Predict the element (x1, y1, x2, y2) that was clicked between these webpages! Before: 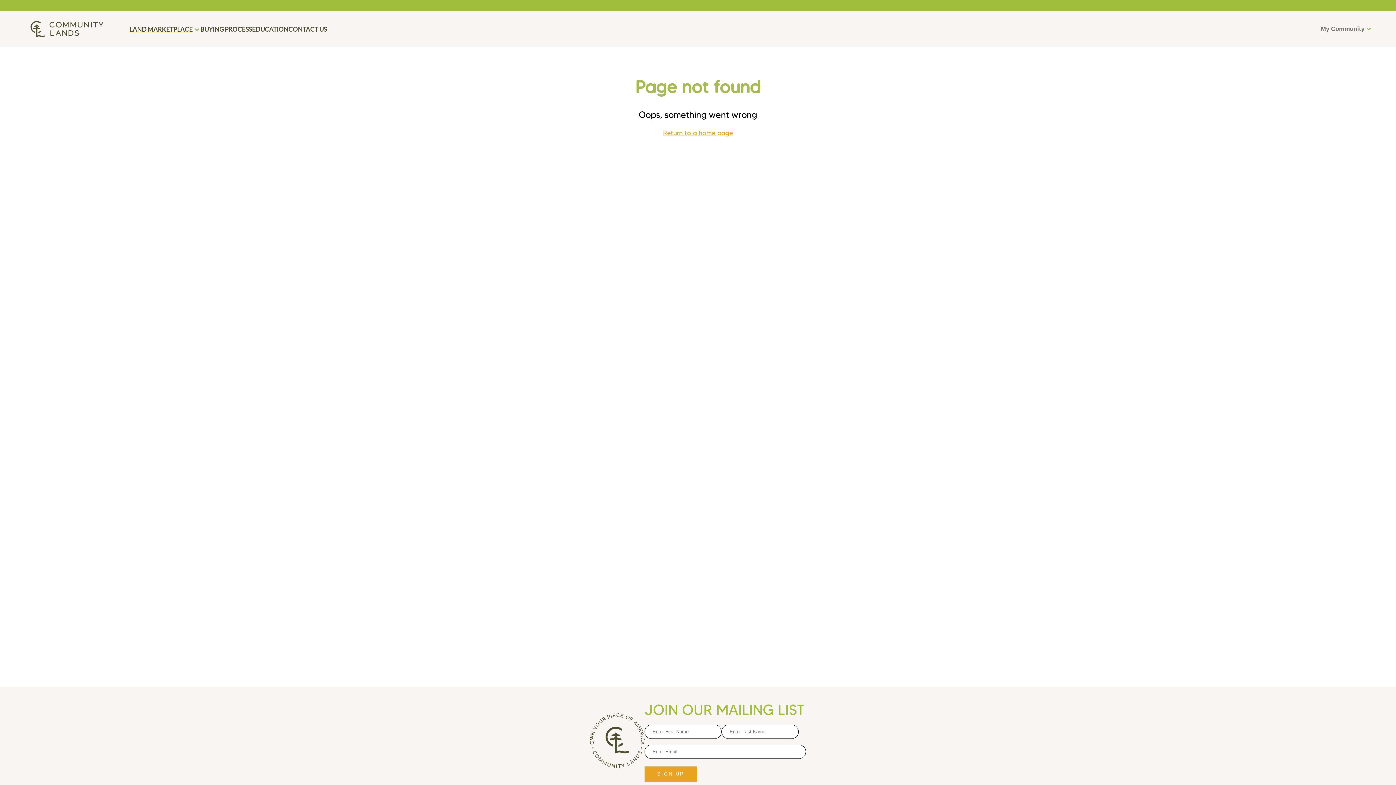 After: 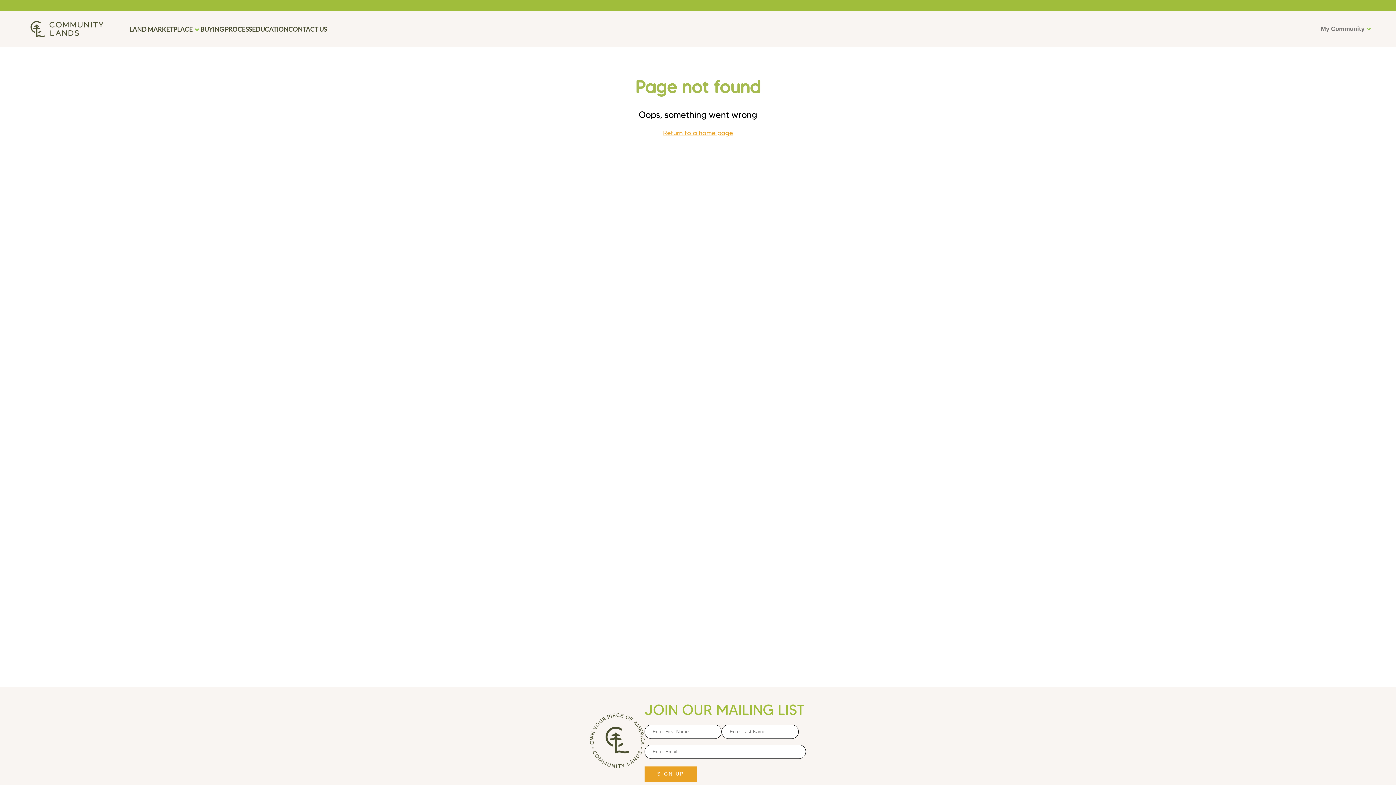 Action: bbox: (590, 713, 644, 769)